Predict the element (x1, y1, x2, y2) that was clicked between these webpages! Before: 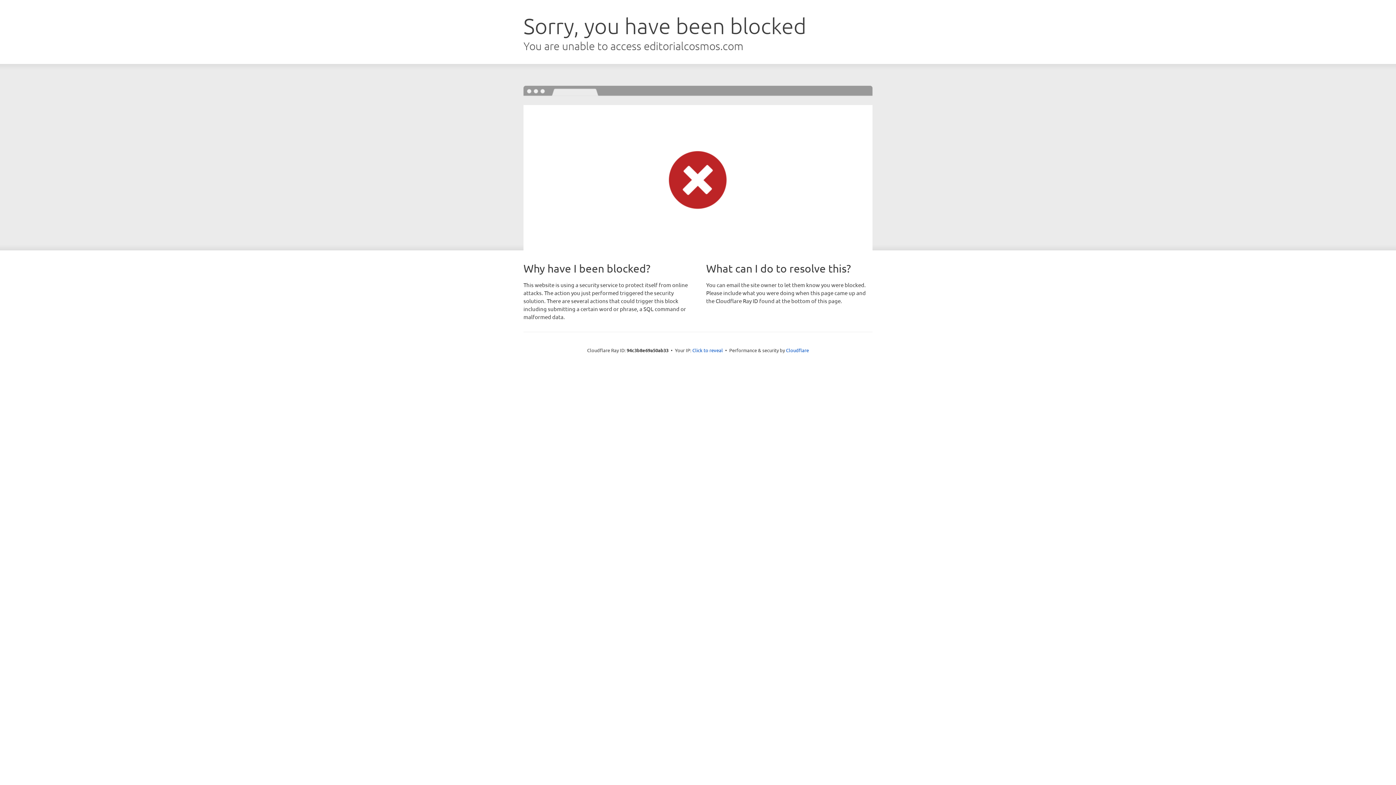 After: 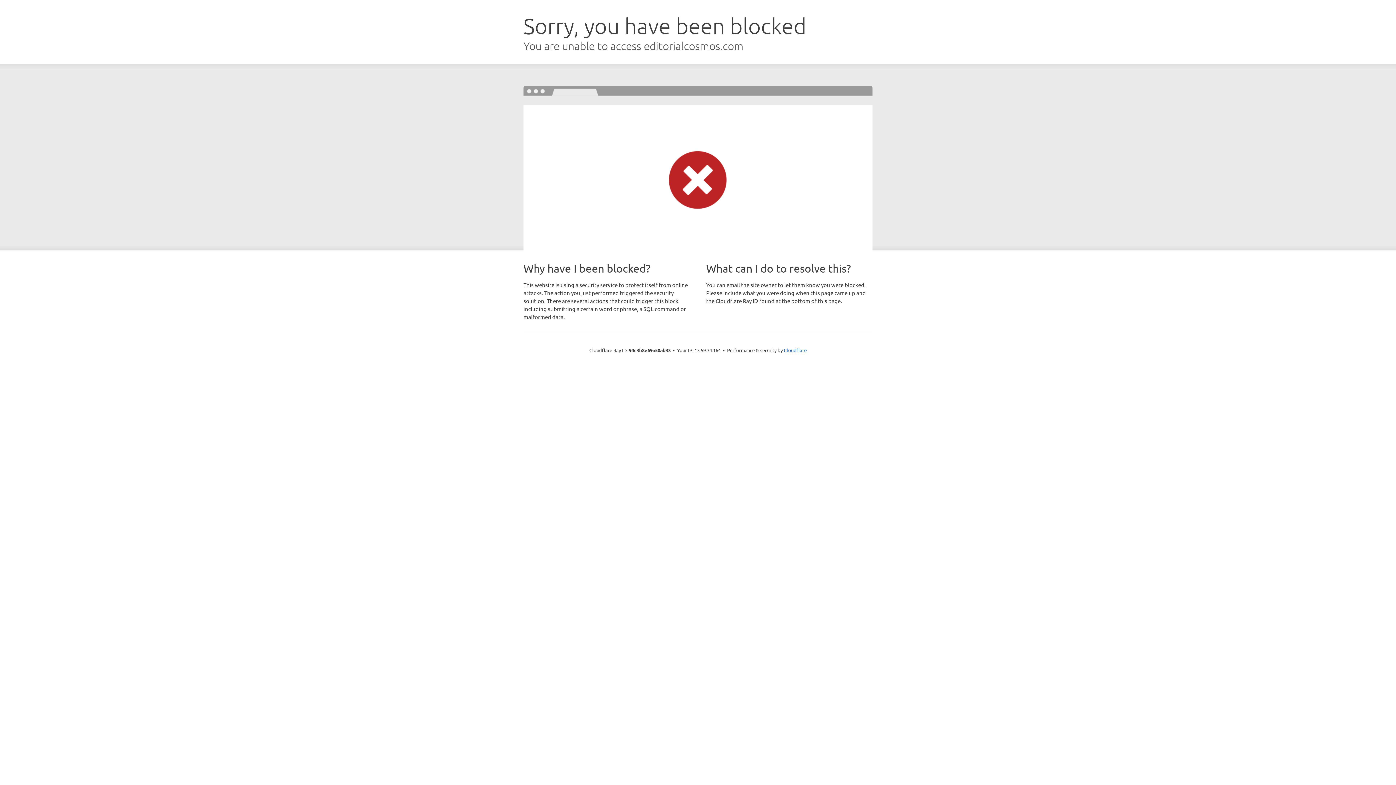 Action: label: Click to reveal bbox: (692, 346, 723, 353)